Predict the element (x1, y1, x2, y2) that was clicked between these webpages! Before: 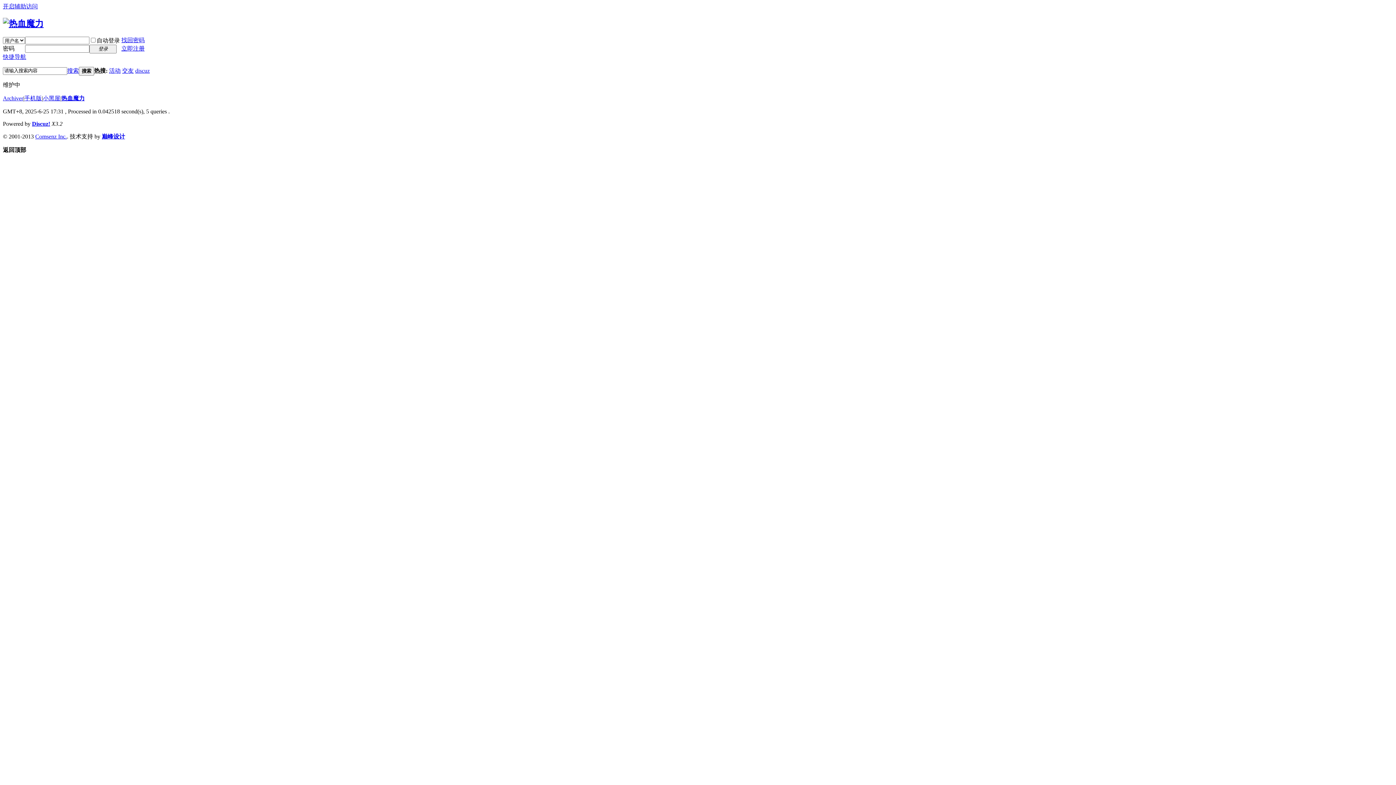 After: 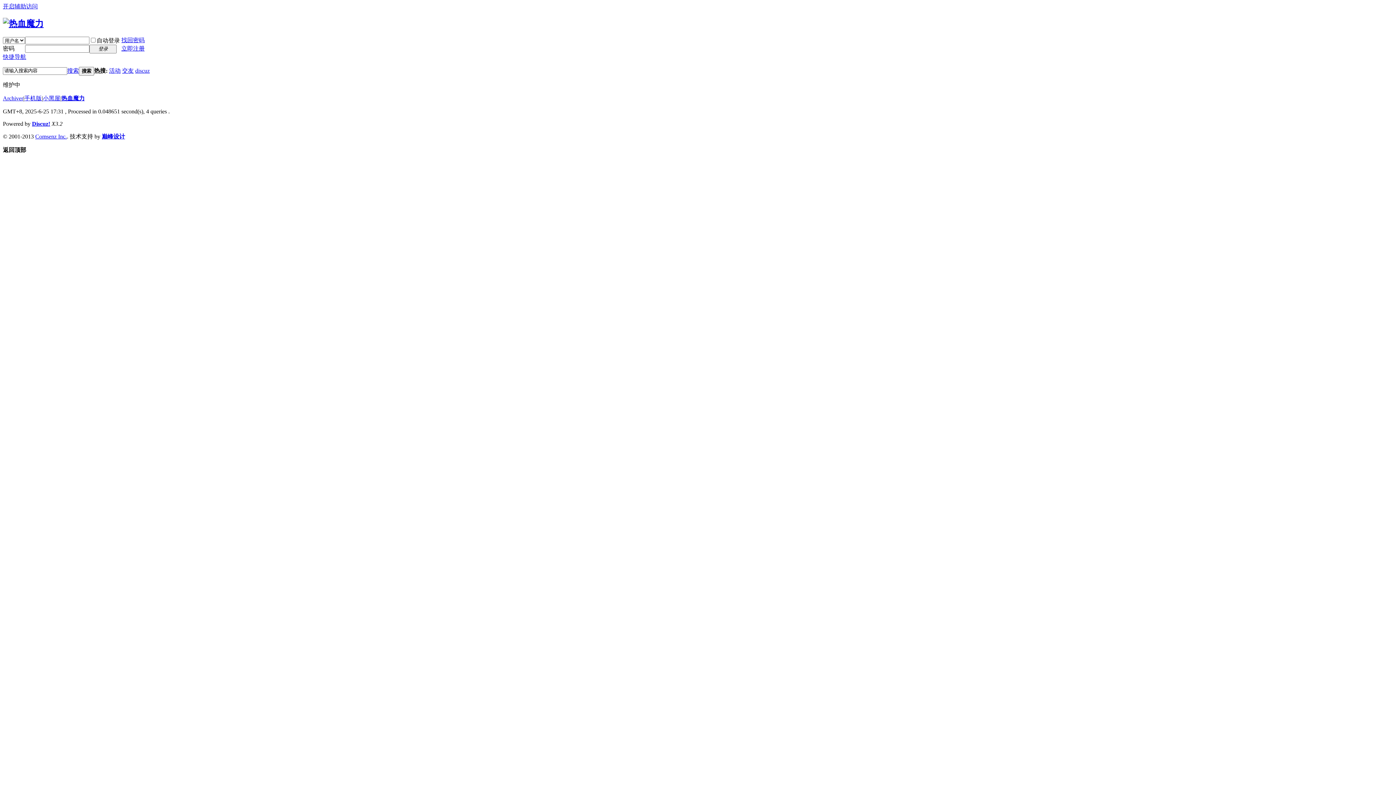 Action: bbox: (2, 18, 43, 28)